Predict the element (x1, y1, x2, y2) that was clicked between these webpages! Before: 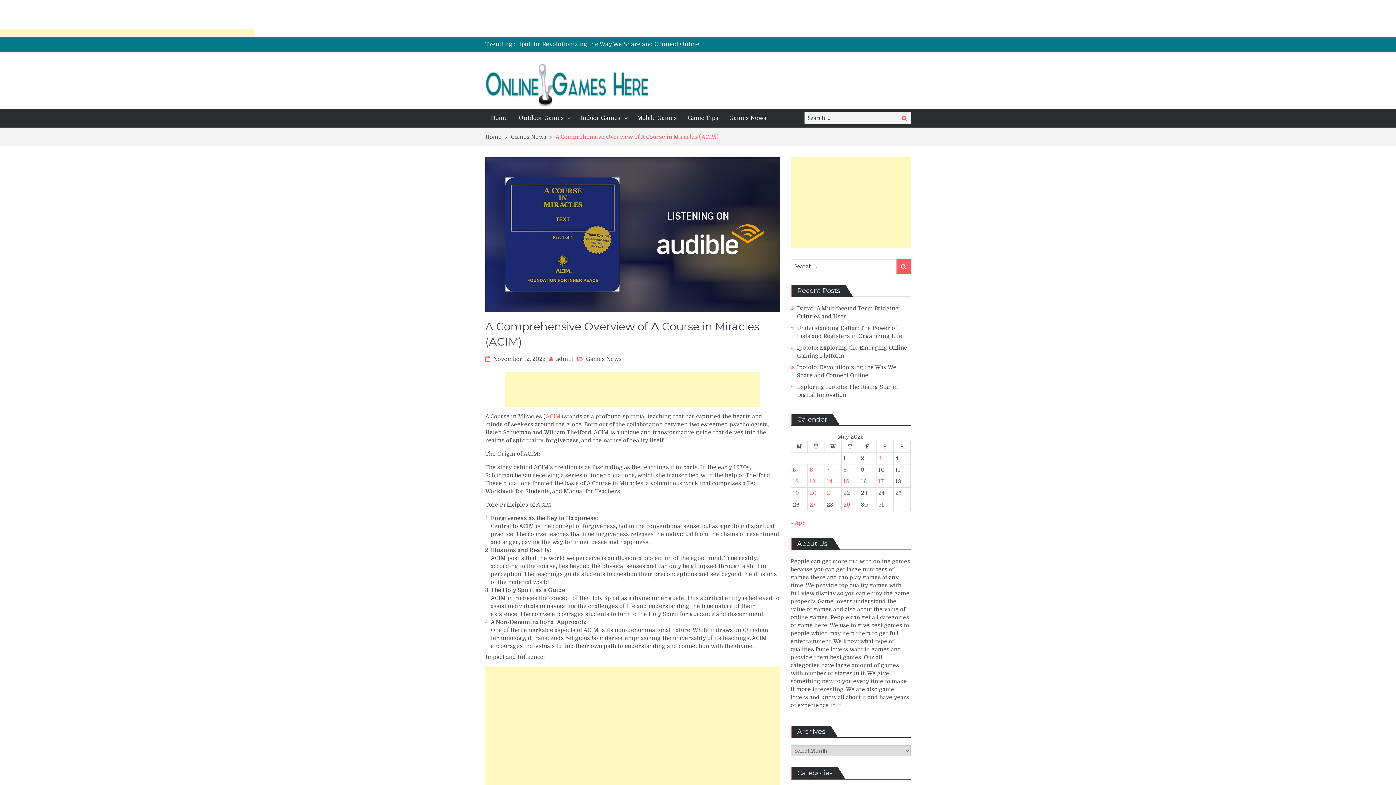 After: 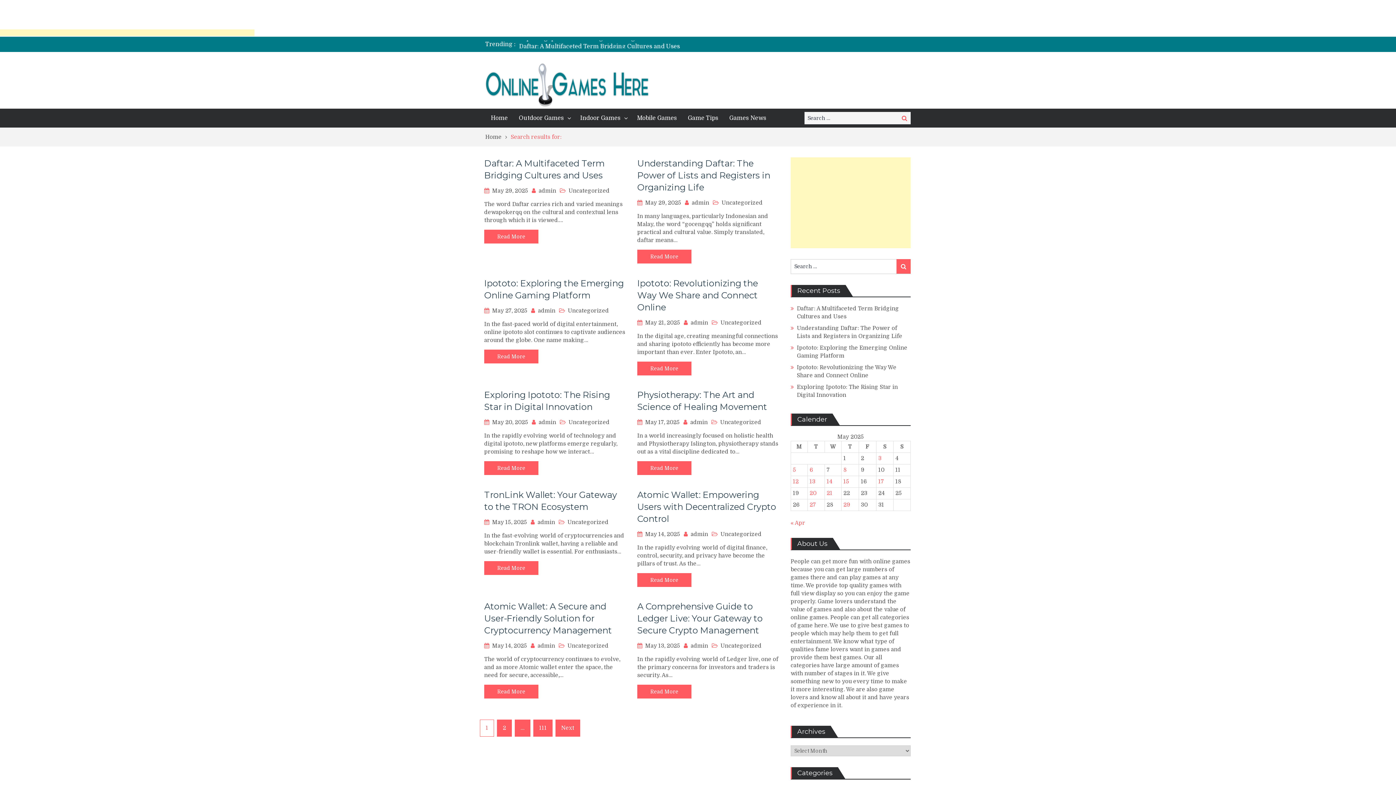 Action: bbox: (896, 259, 910, 273) label: Search